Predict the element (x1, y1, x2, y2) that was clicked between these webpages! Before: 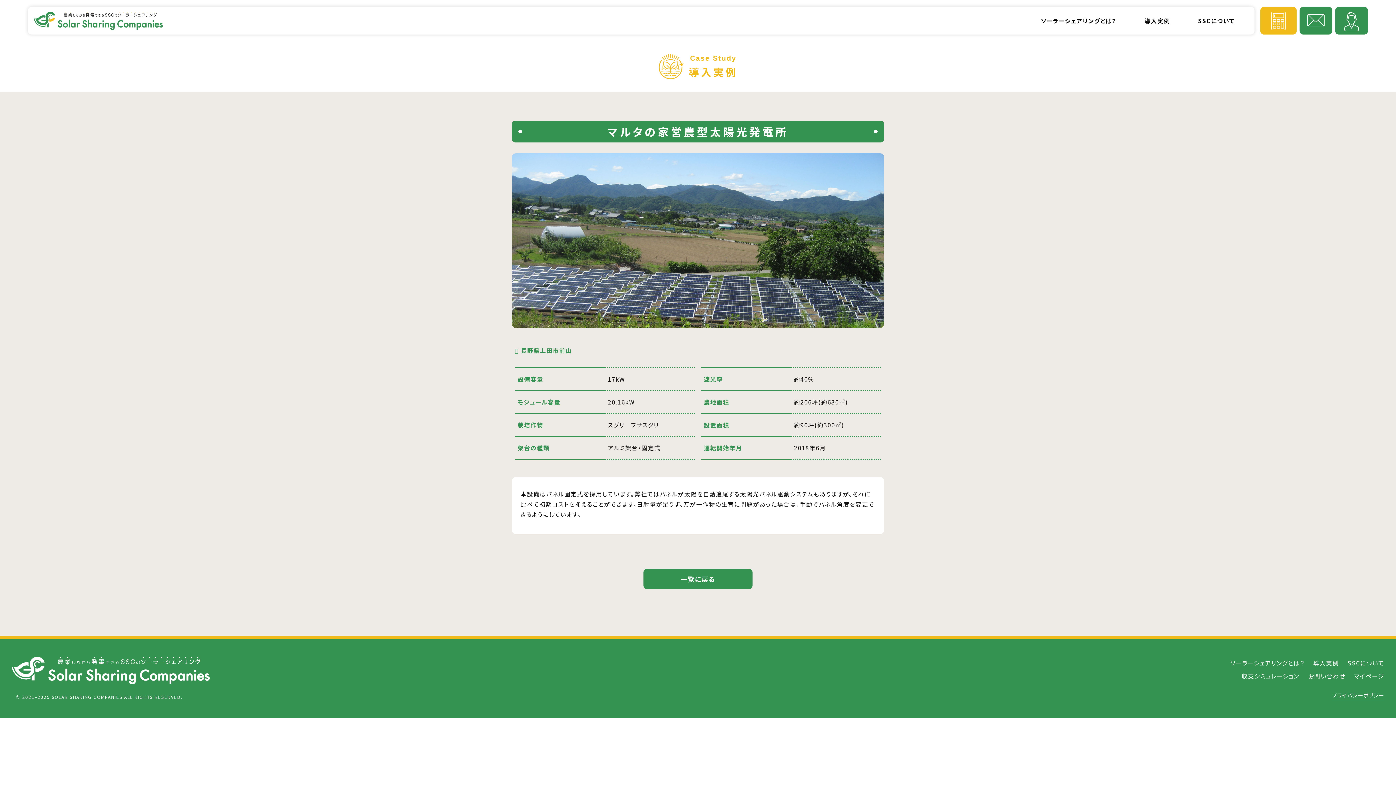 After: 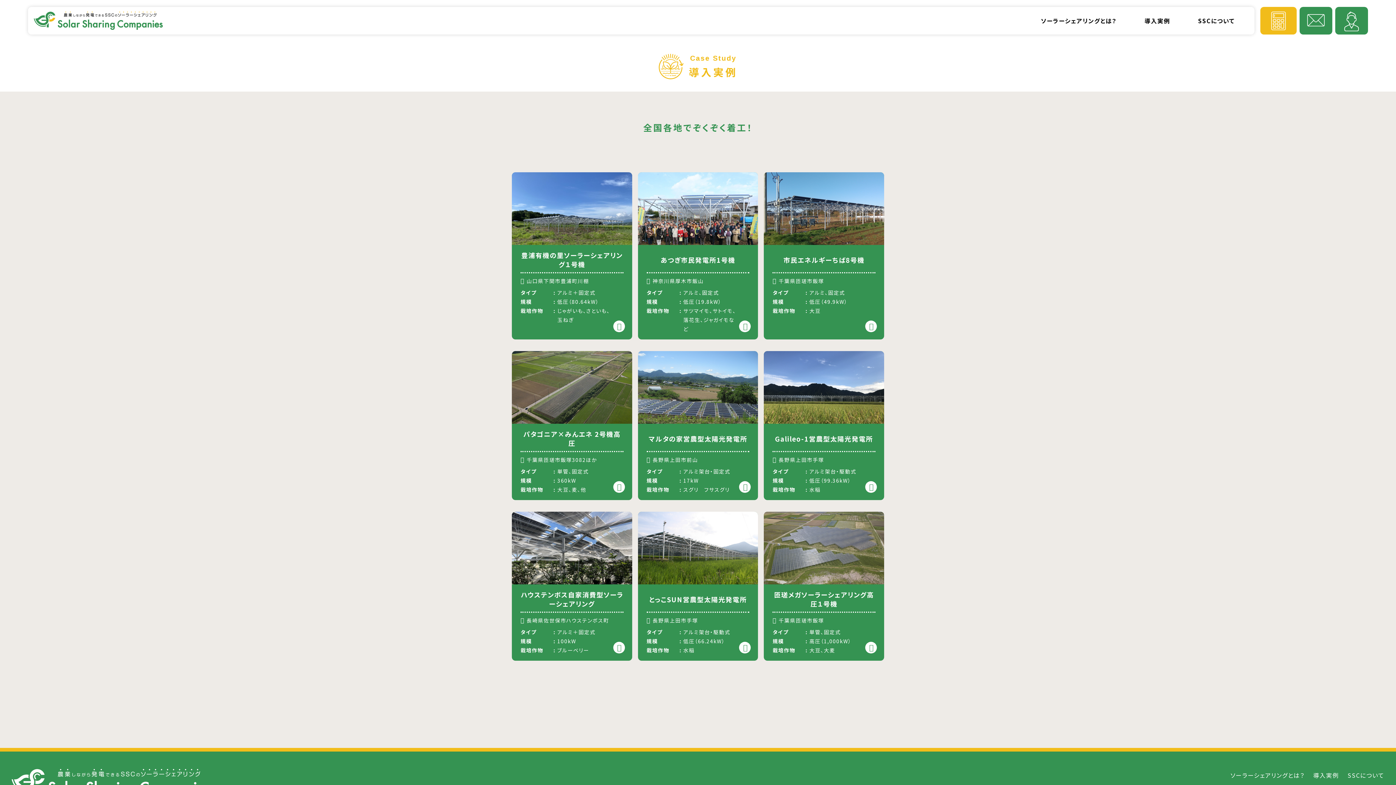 Action: bbox: (1313, 658, 1339, 667) label: 導入実例